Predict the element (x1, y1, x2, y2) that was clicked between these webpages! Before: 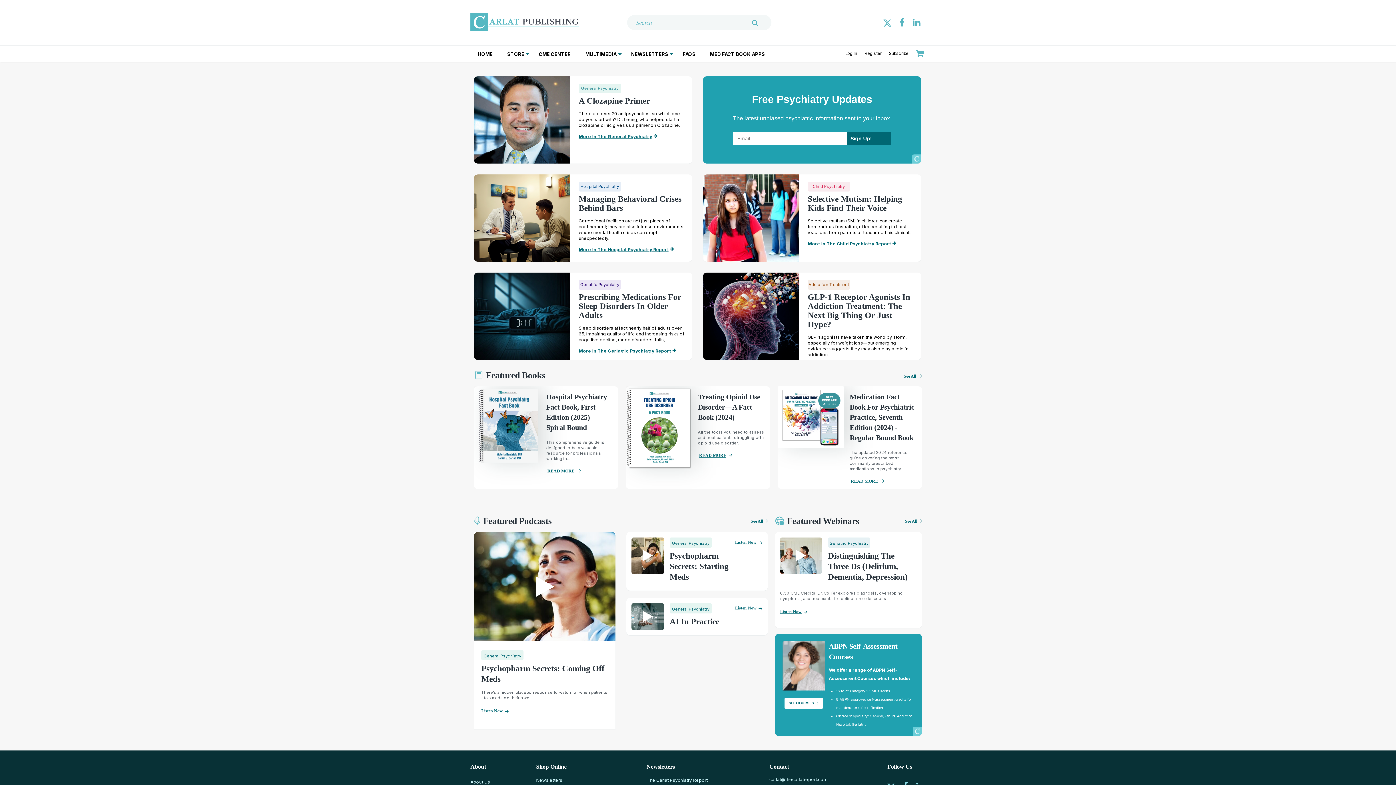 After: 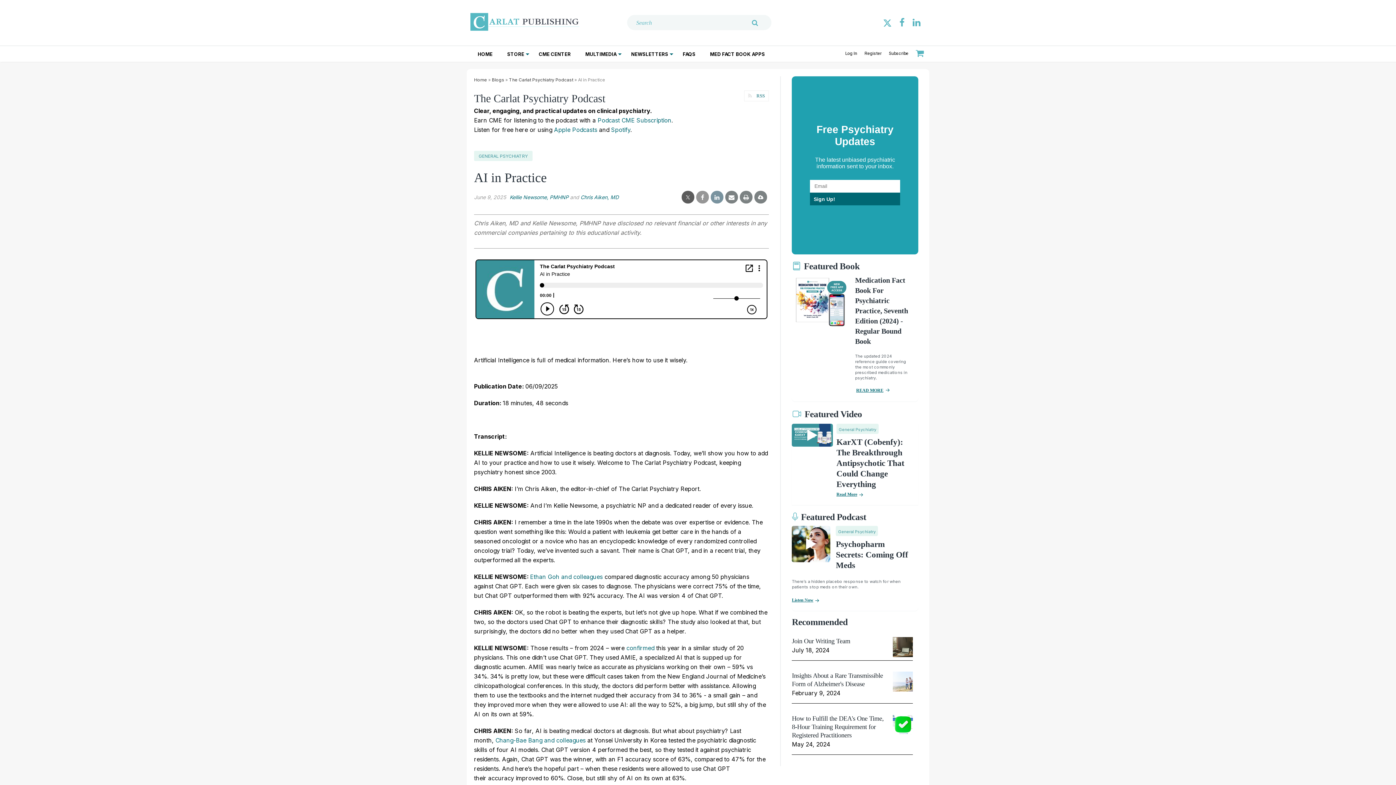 Action: label: Listen Now bbox: (735, 606, 758, 610)